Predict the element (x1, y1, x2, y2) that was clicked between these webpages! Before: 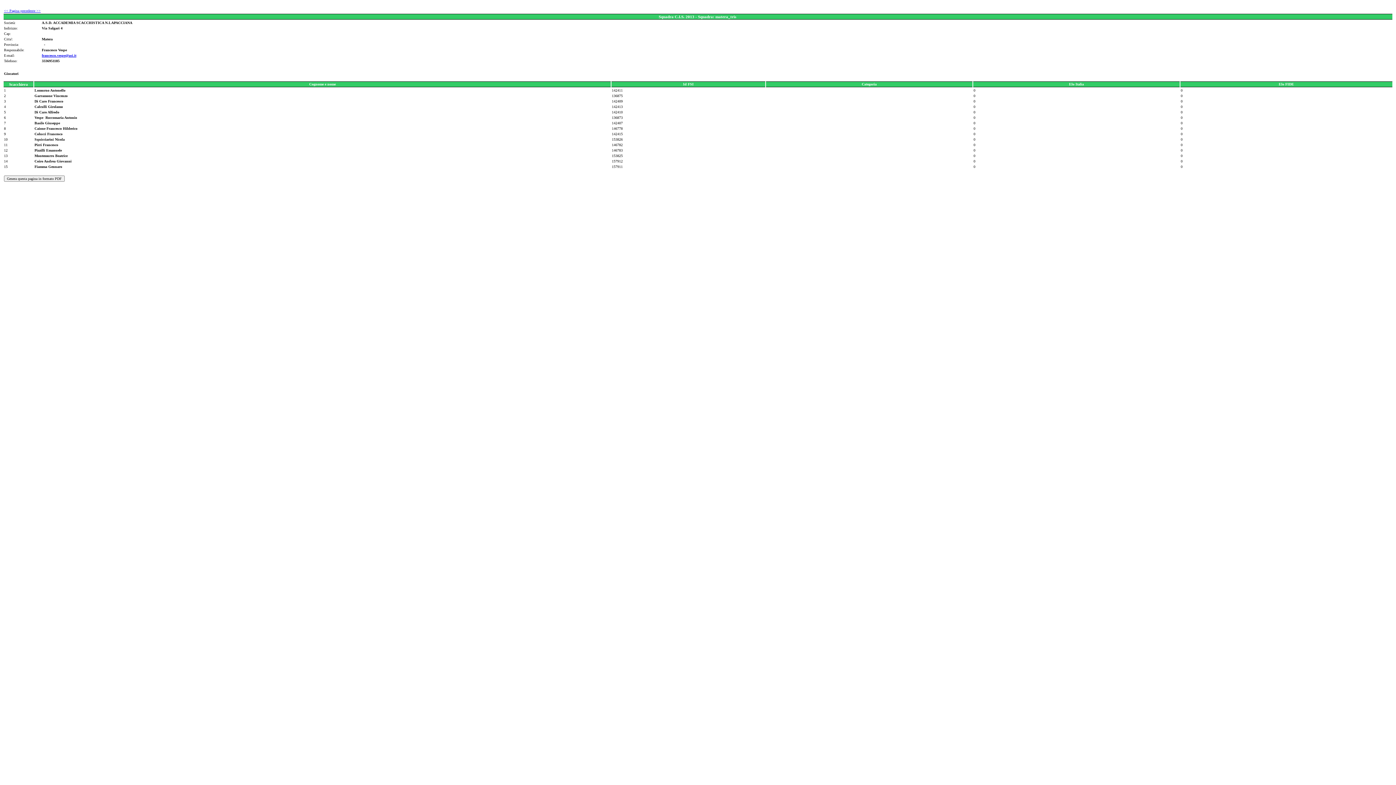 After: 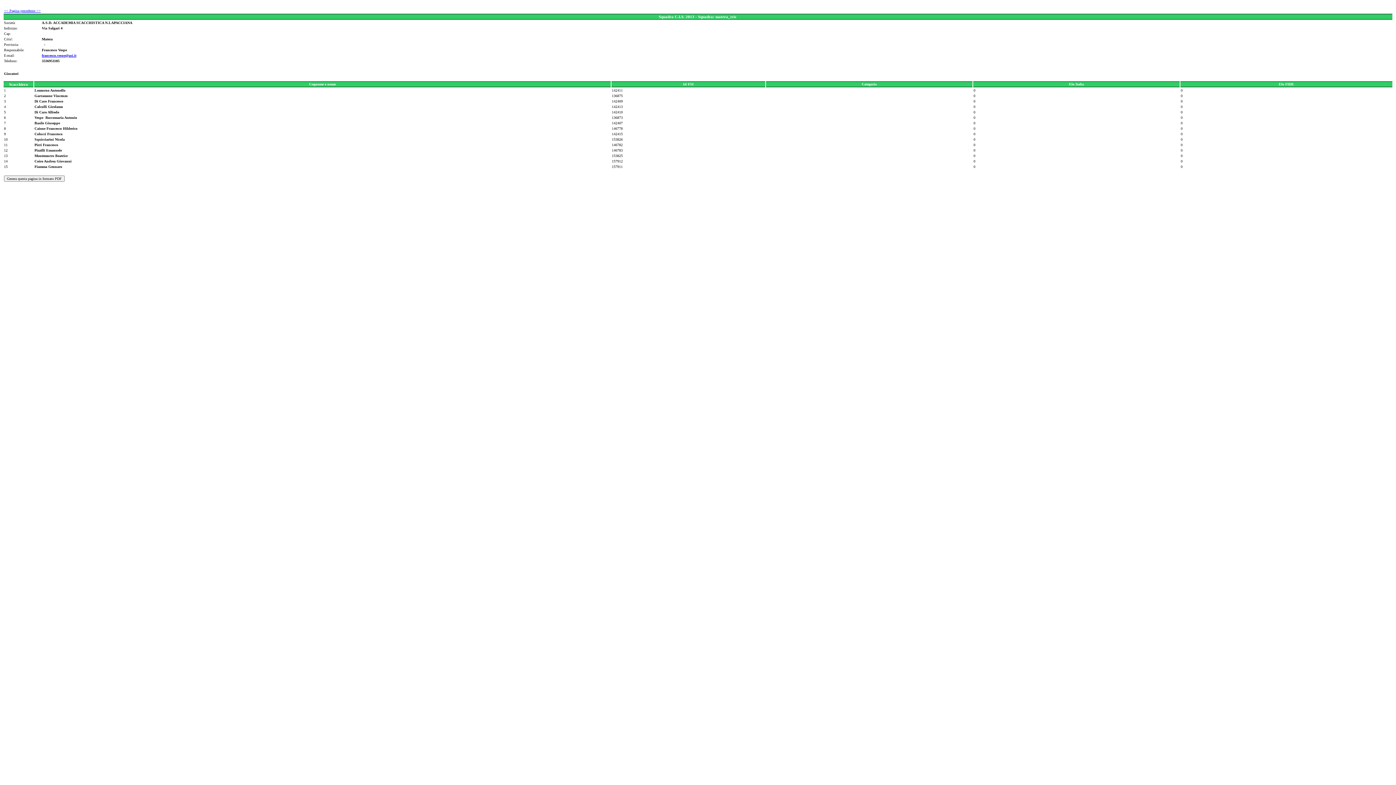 Action: bbox: (41, 53, 76, 57) label: francesco.vespe@asi.it